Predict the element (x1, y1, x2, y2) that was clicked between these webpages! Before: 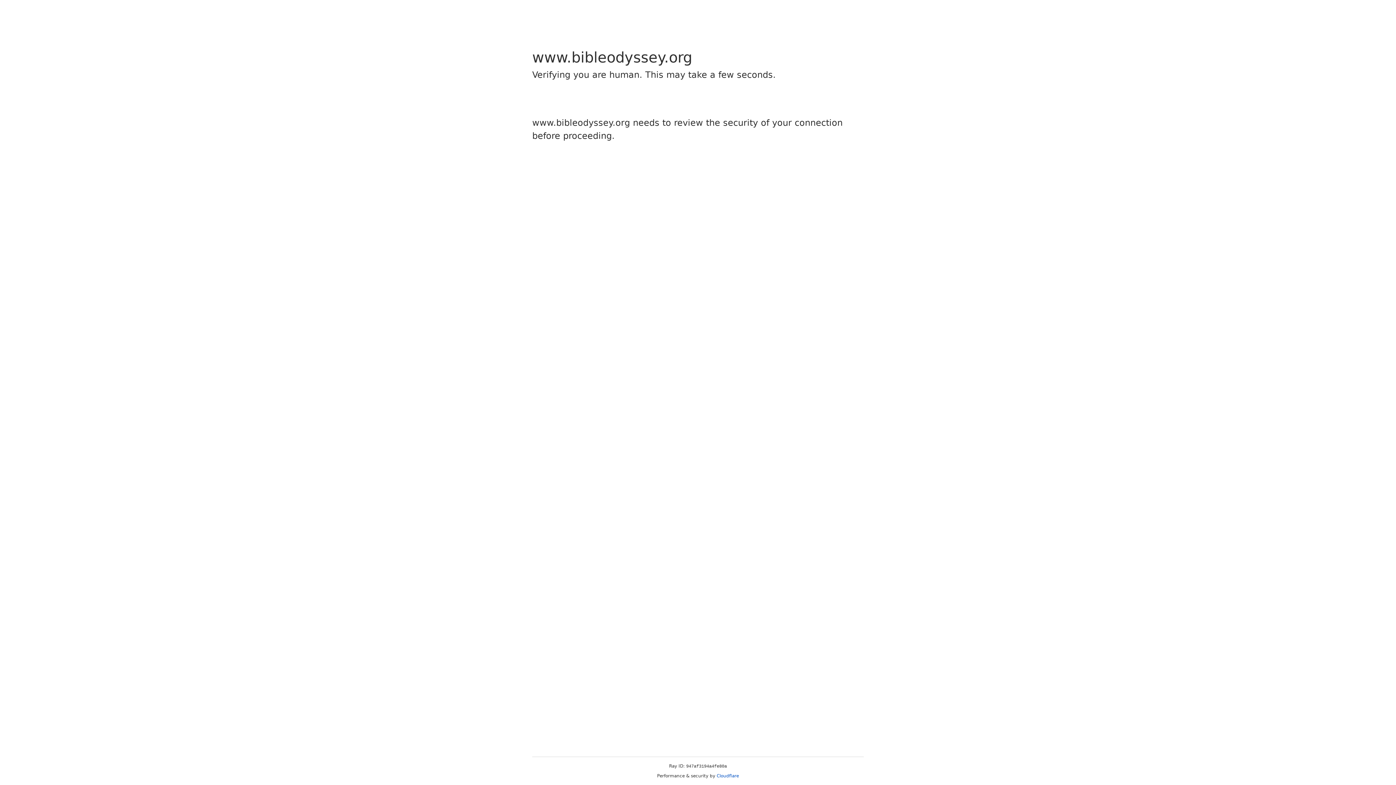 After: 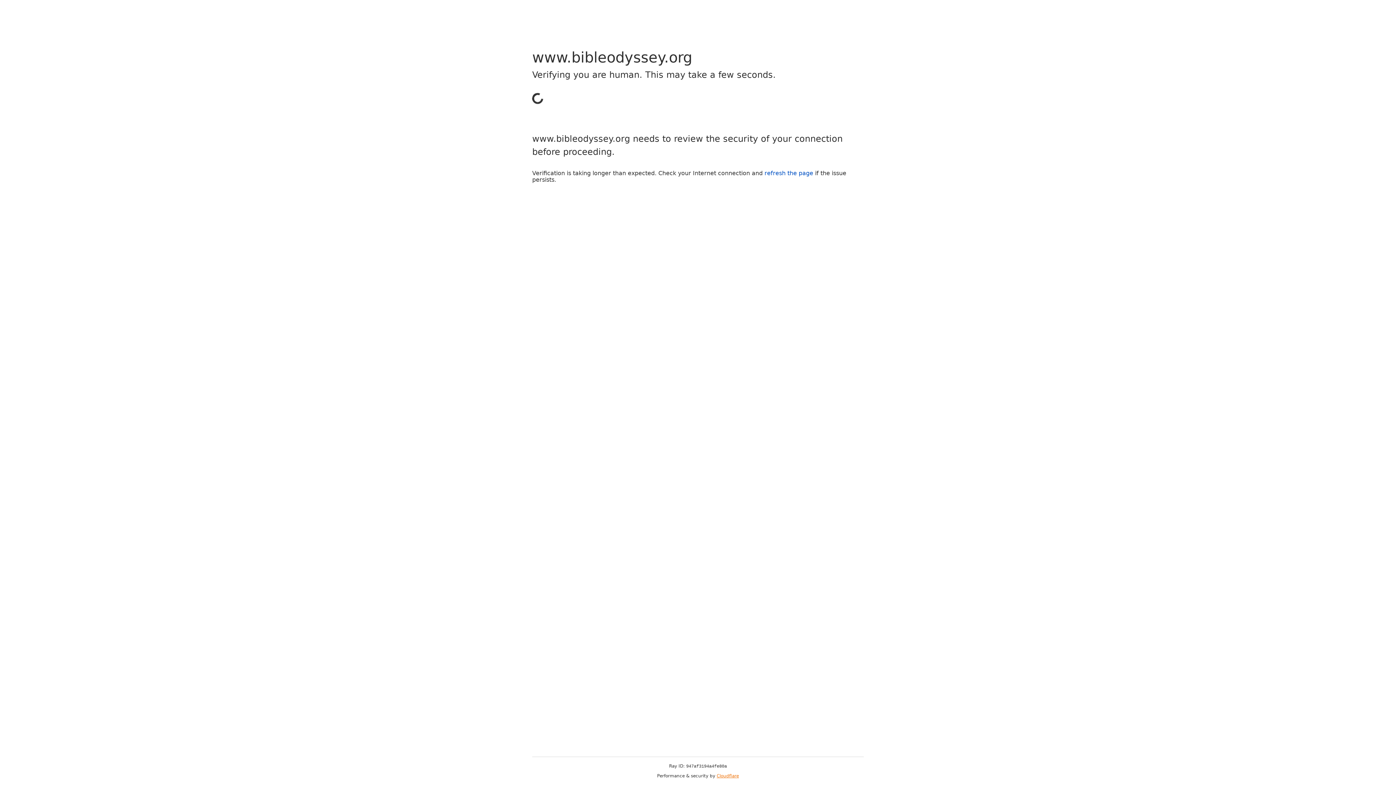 Action: label: Cloudflare bbox: (716, 773, 739, 778)